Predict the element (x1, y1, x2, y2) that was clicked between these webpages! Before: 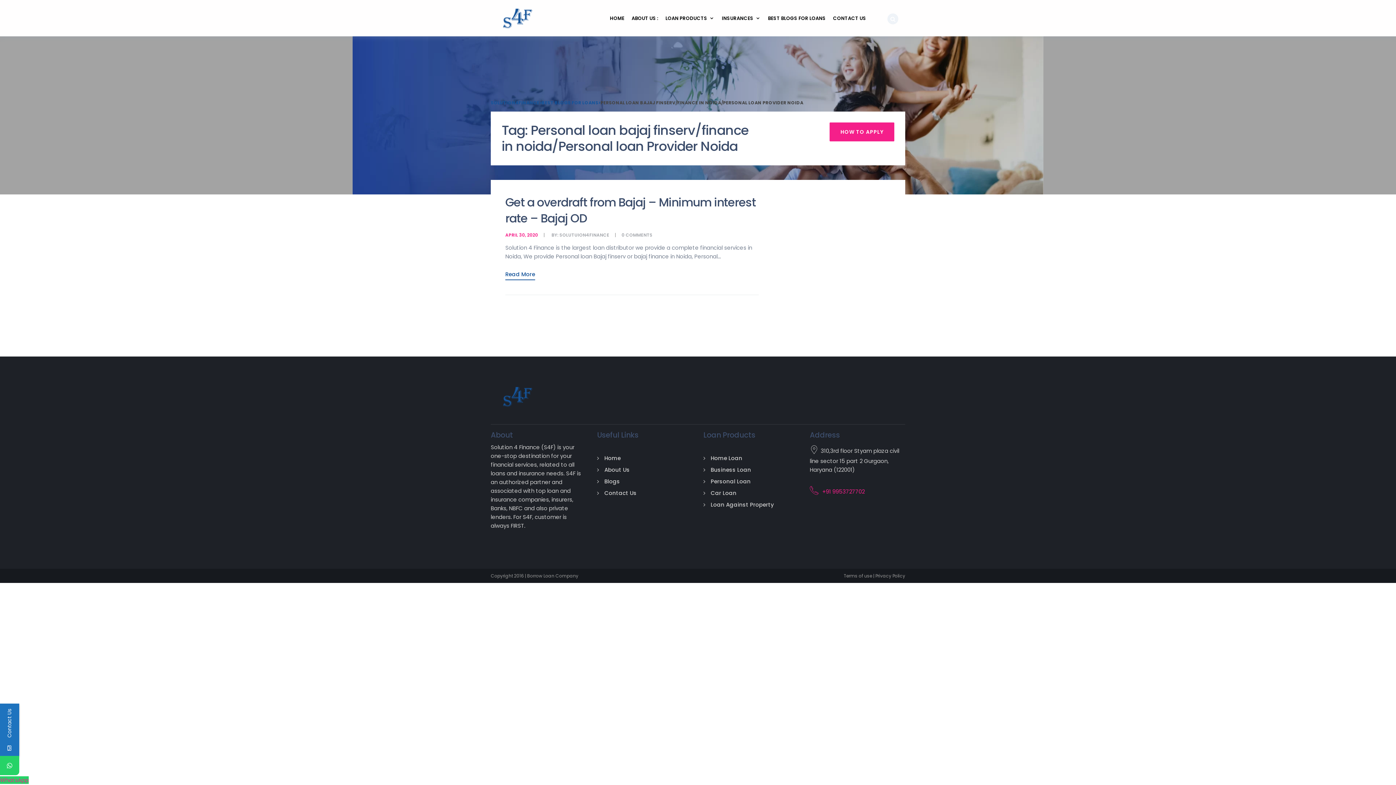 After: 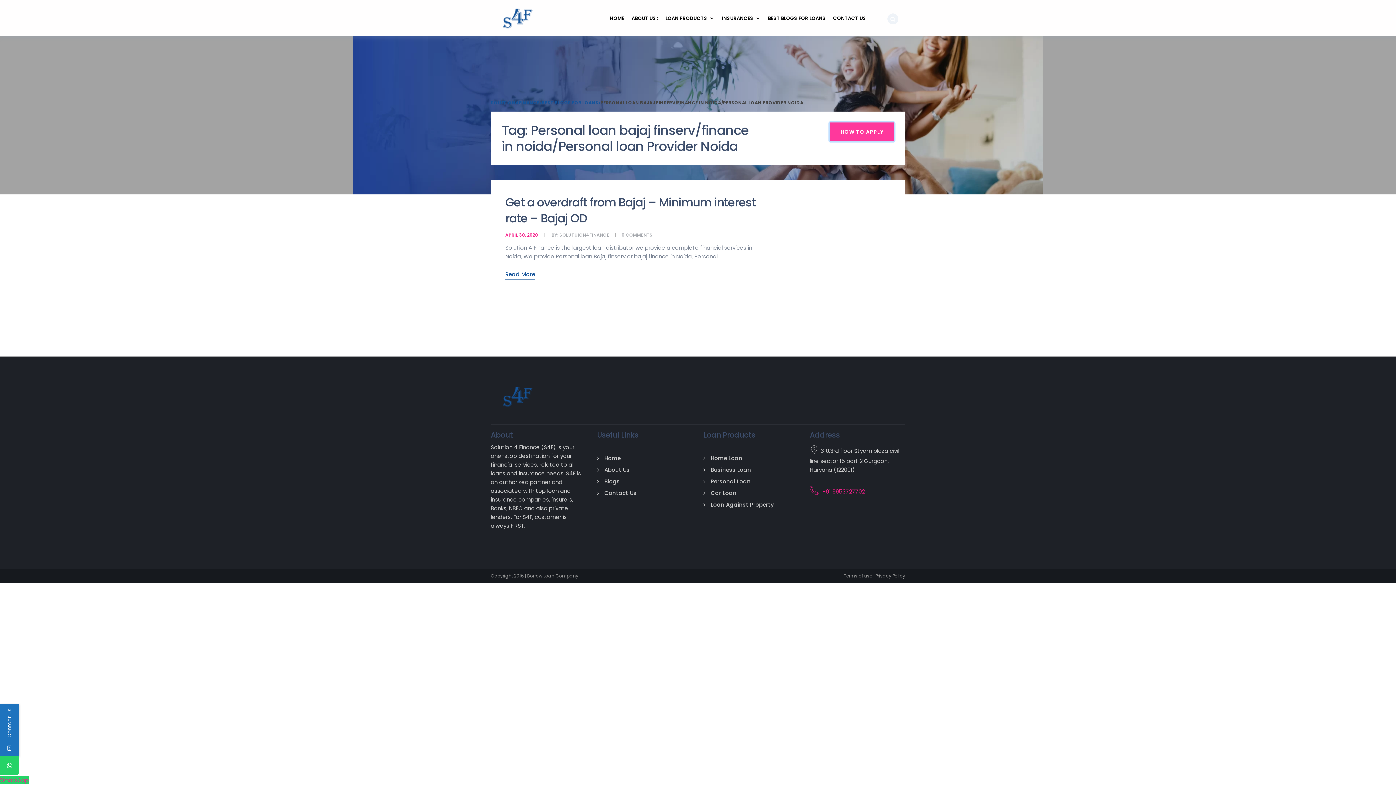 Action: bbox: (829, 122, 894, 141) label: HOW TO APPLY